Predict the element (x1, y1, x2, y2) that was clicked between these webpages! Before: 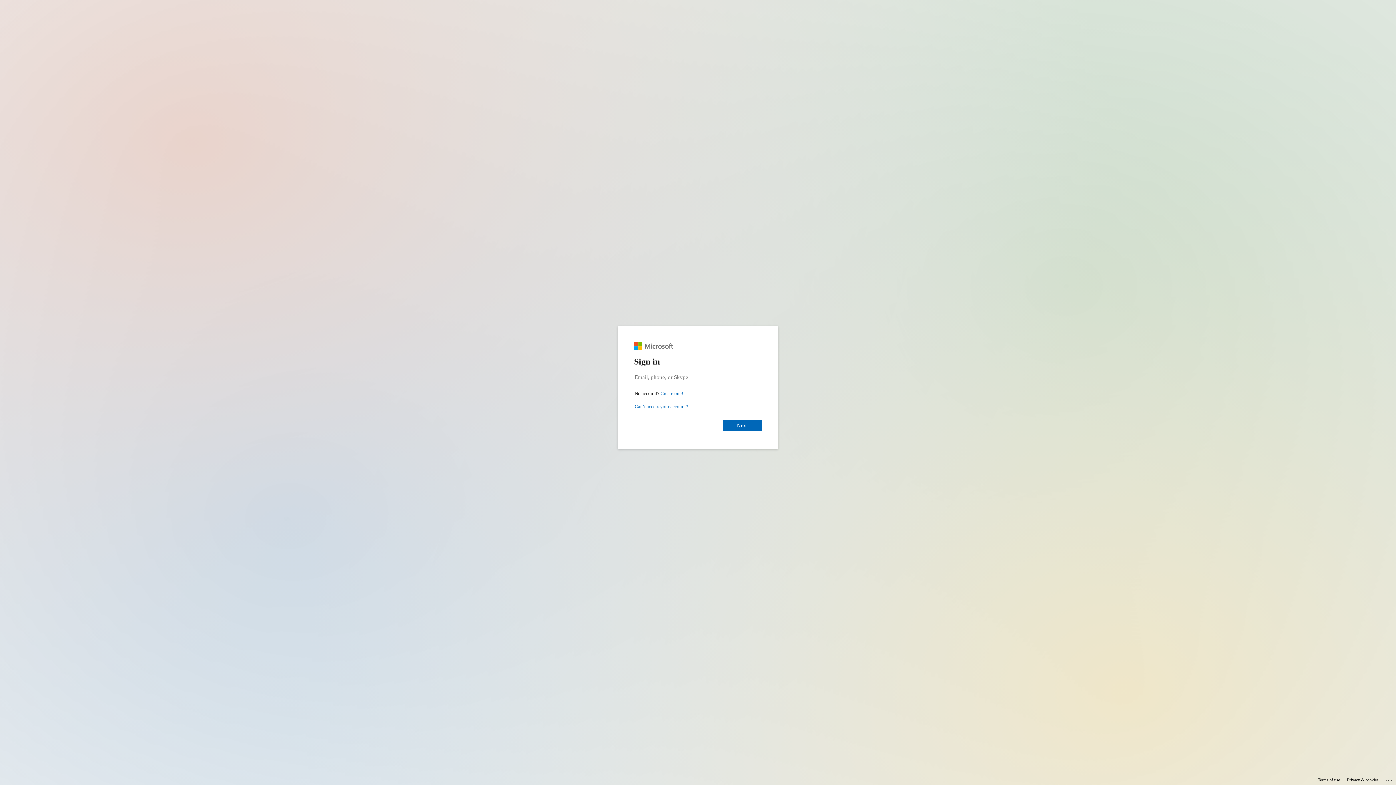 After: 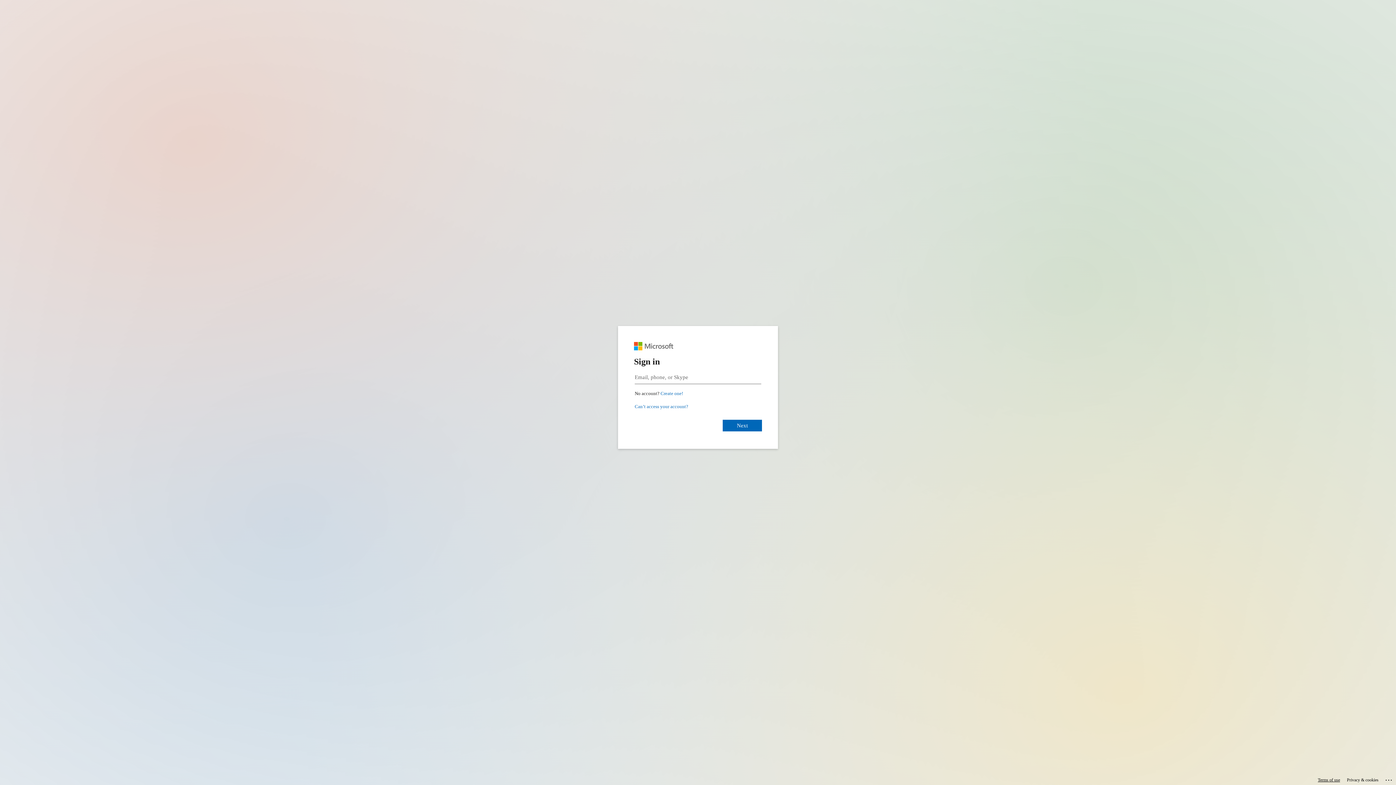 Action: bbox: (1318, 775, 1340, 785) label: Terms of use